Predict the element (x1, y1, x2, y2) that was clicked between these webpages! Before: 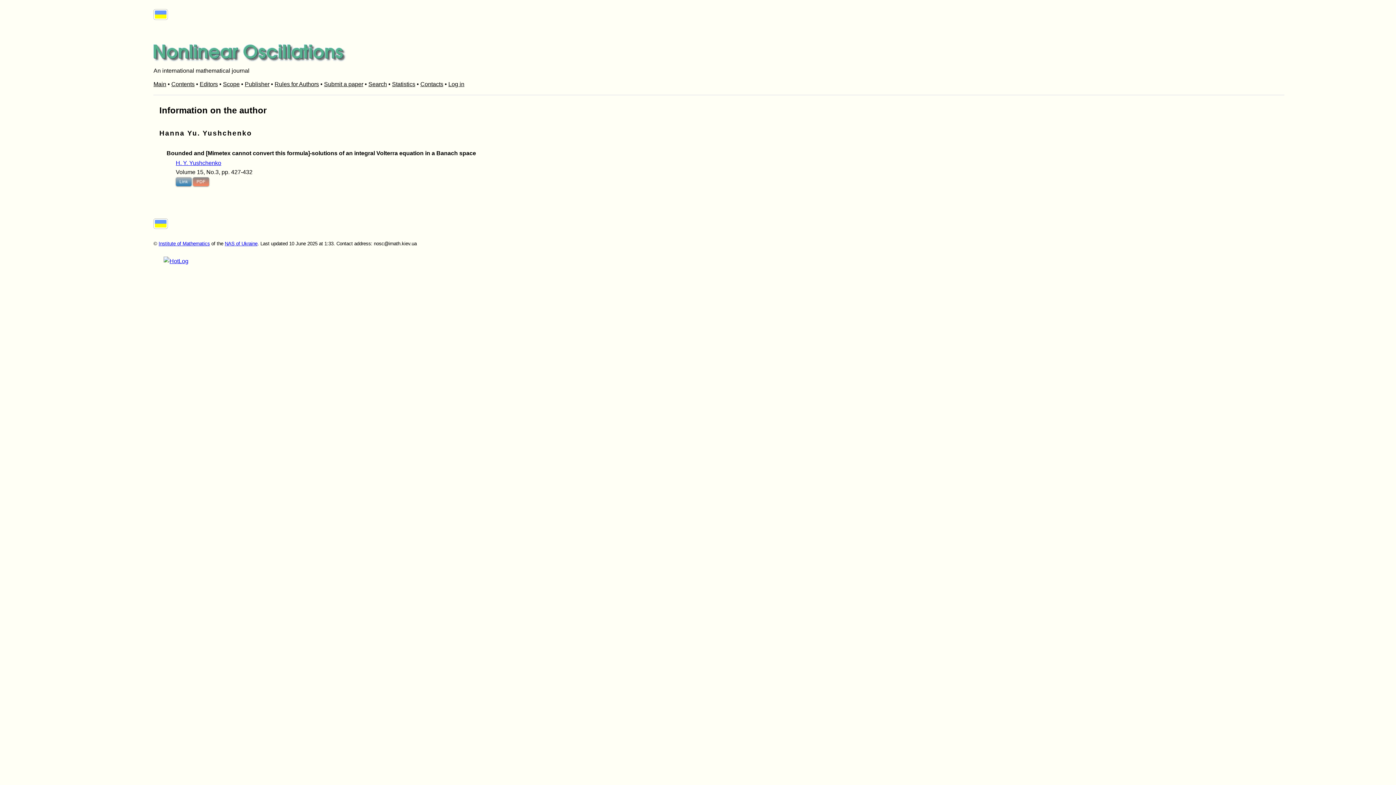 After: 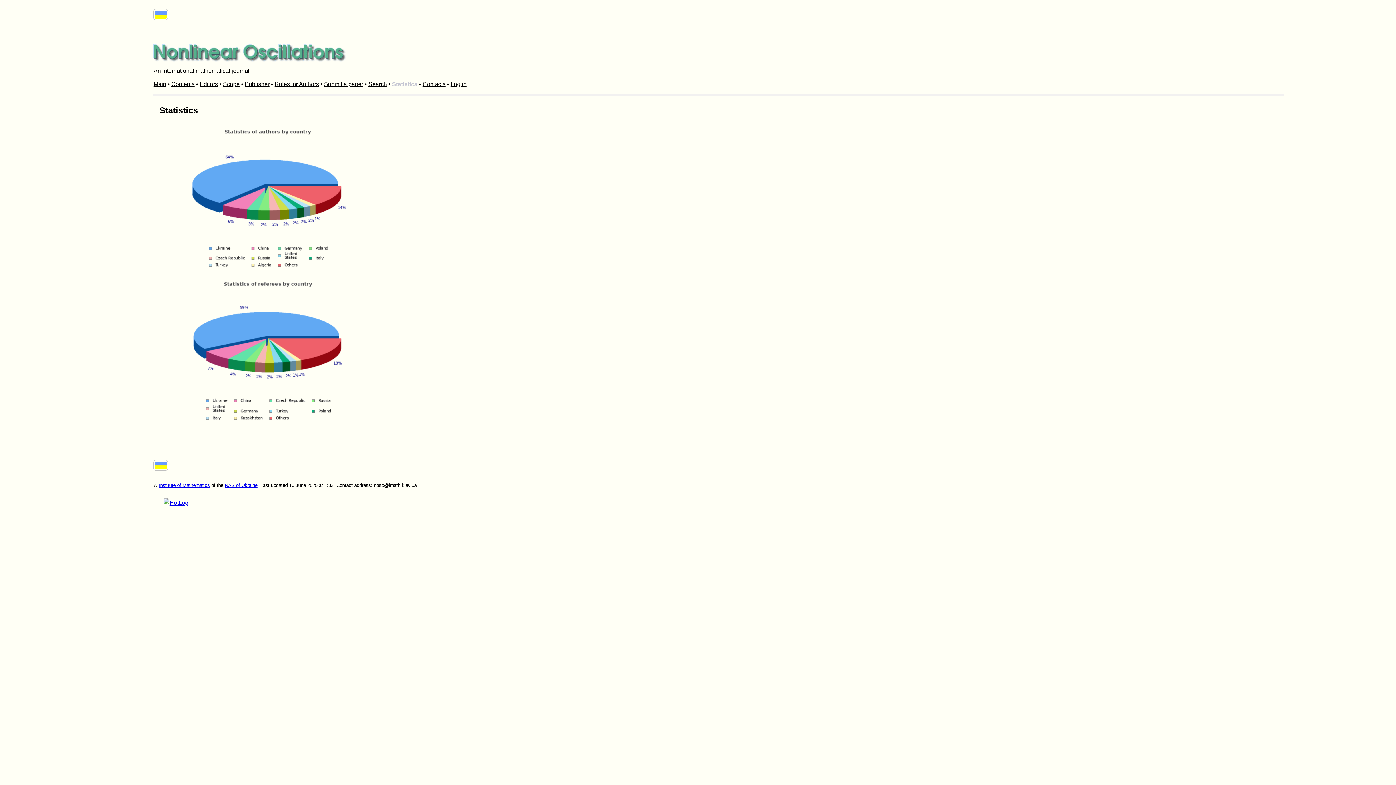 Action: bbox: (392, 80, 415, 87) label: Statistics